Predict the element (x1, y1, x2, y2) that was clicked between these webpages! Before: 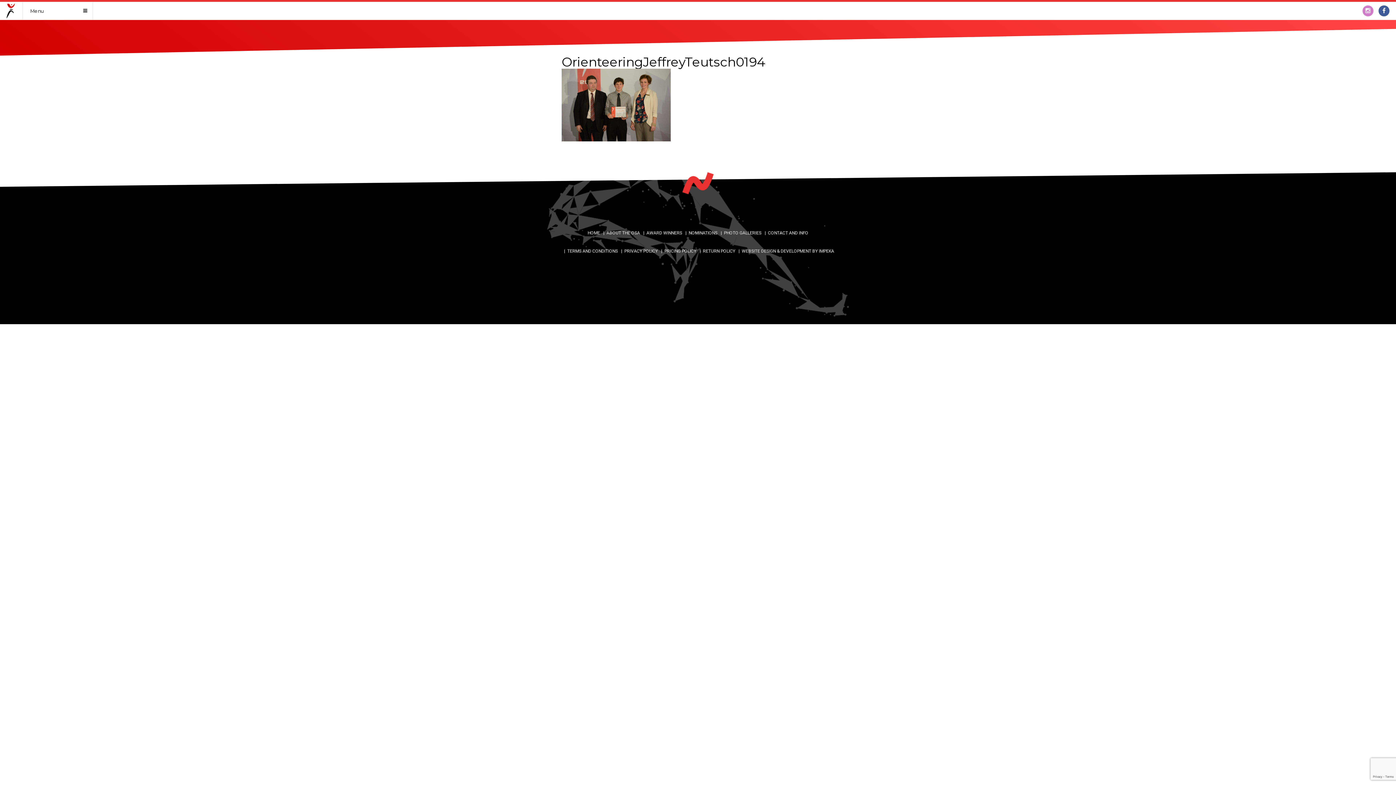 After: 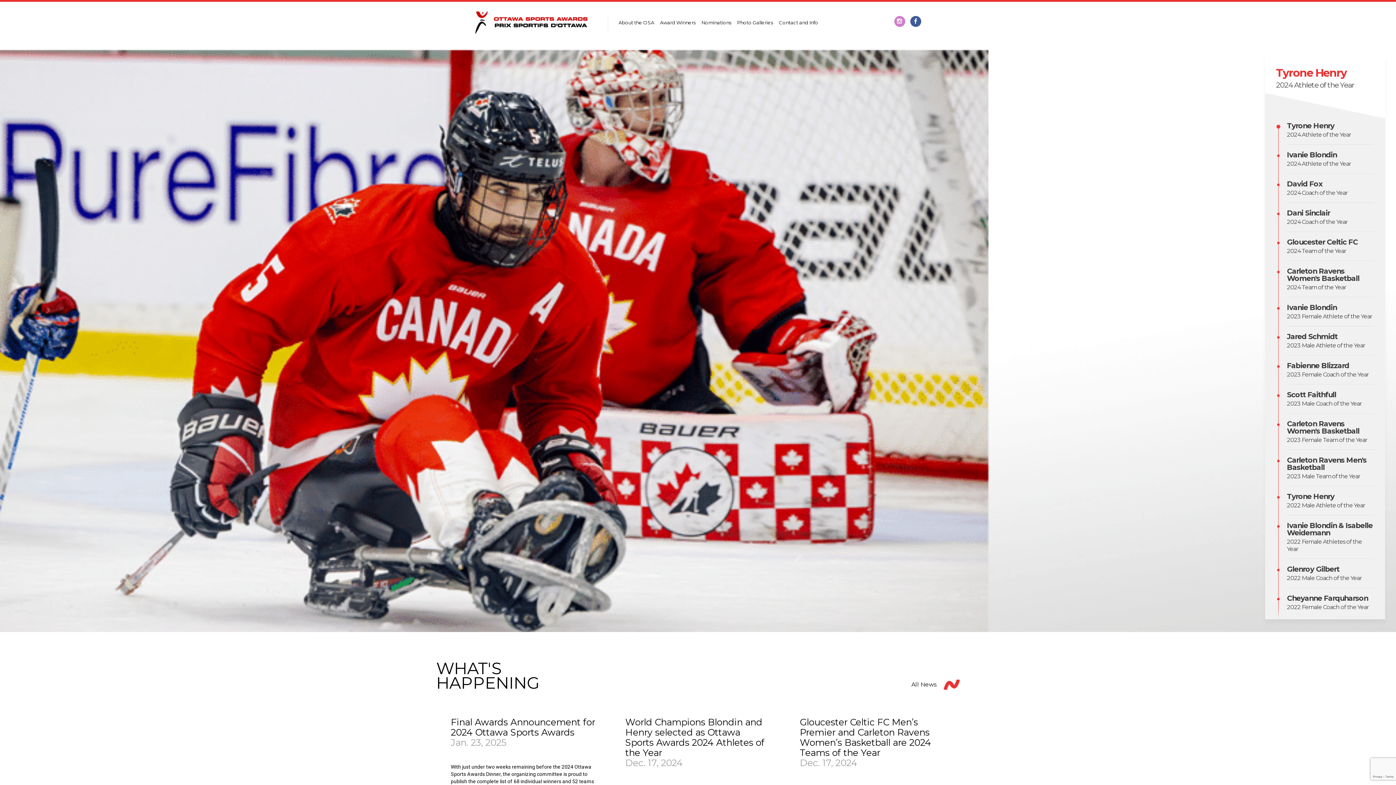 Action: bbox: (587, 230, 600, 235) label: HOME